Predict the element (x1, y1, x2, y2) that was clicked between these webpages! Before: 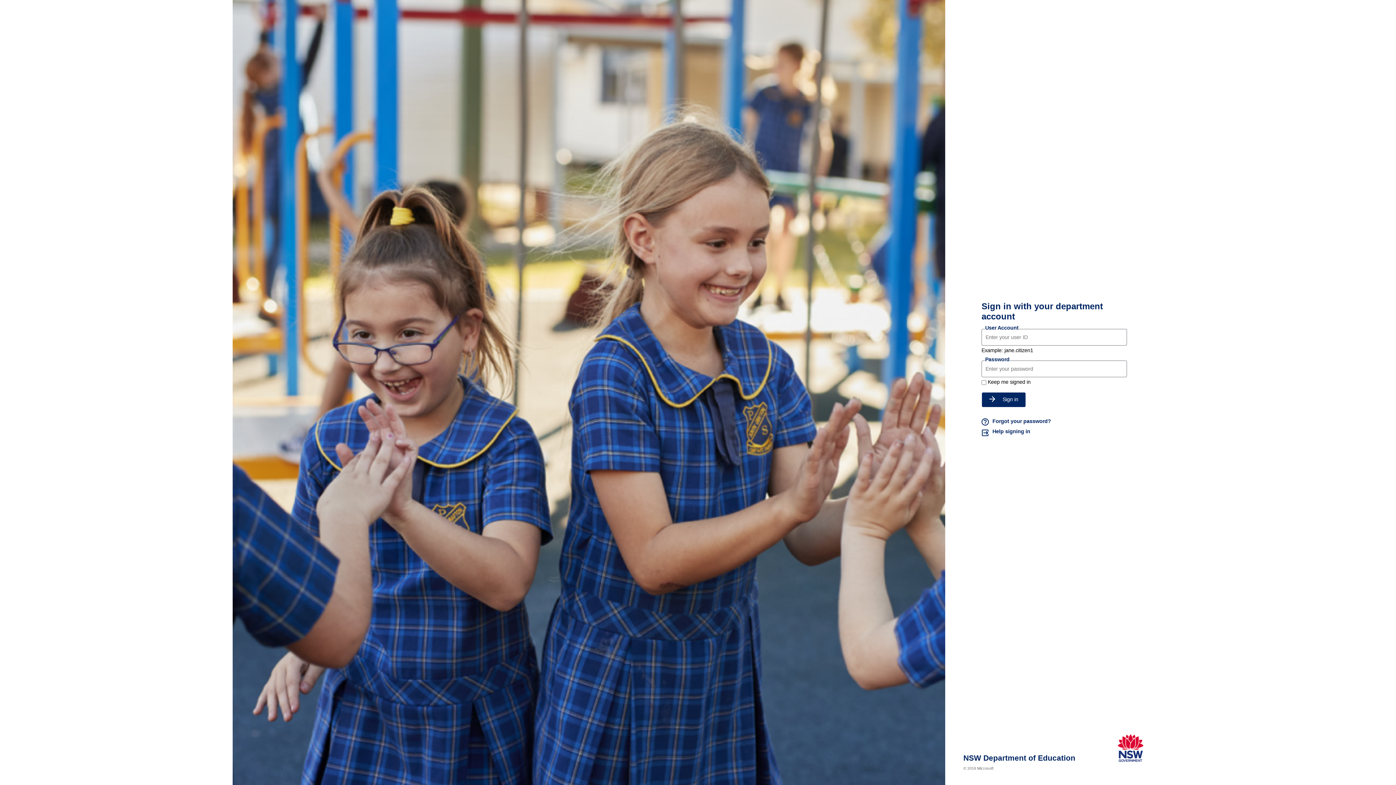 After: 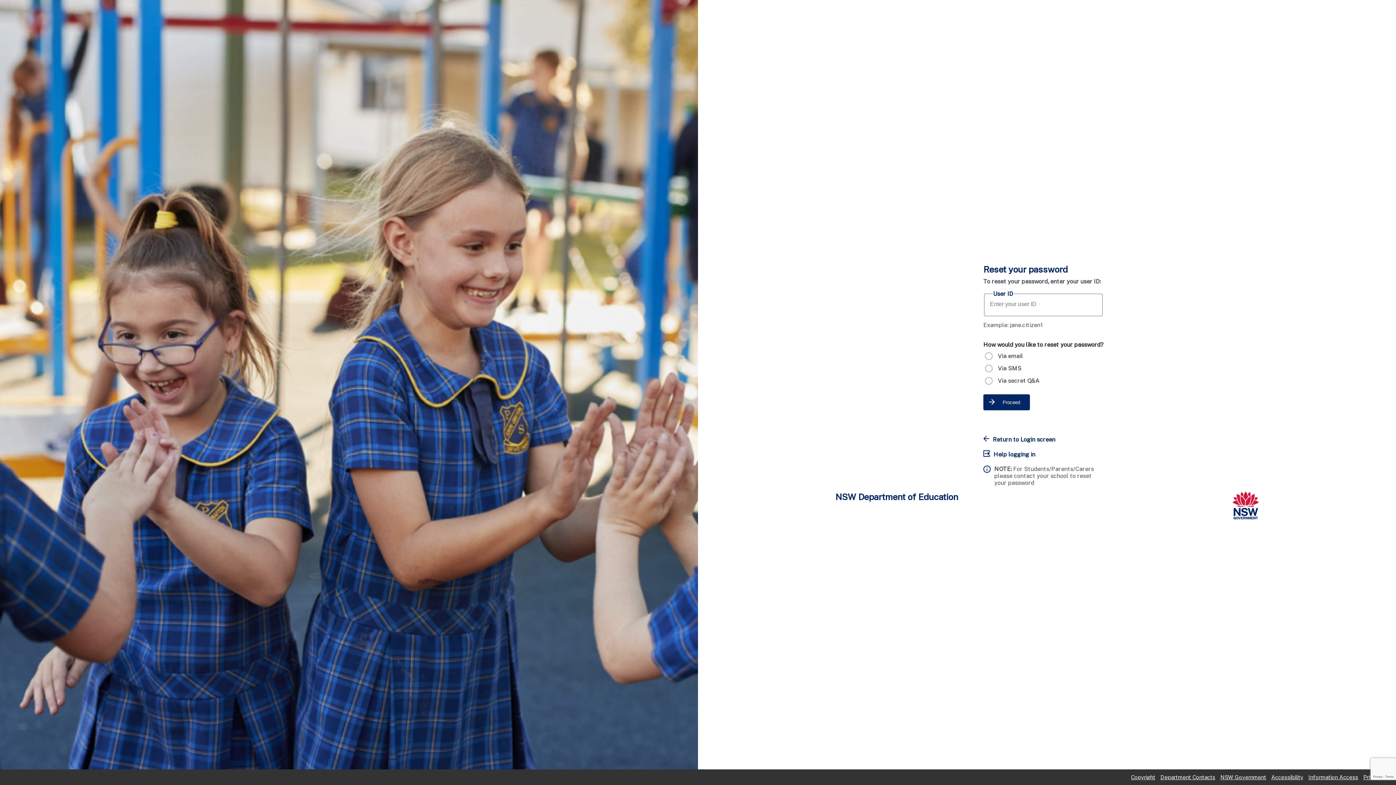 Action: label: Forgot your password? bbox: (981, 418, 1127, 426)